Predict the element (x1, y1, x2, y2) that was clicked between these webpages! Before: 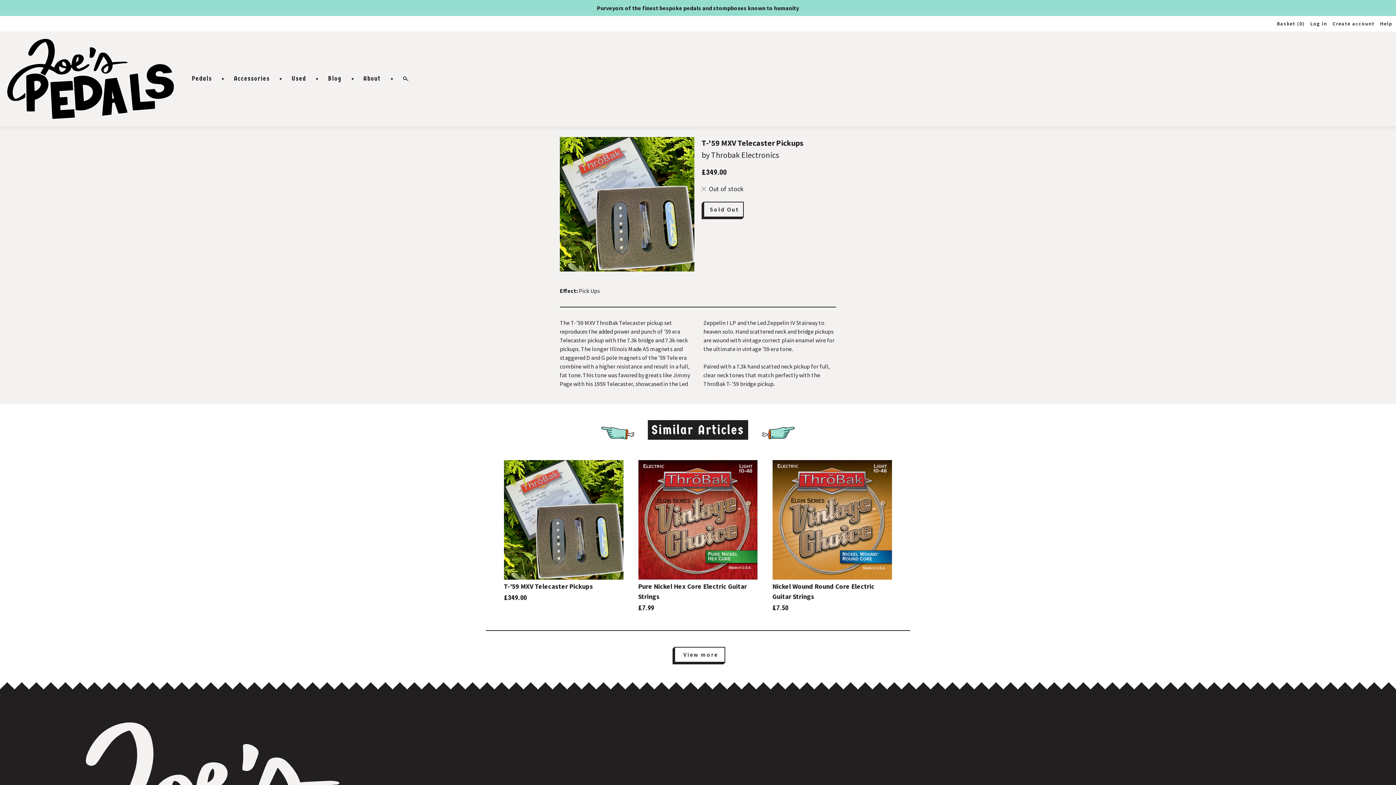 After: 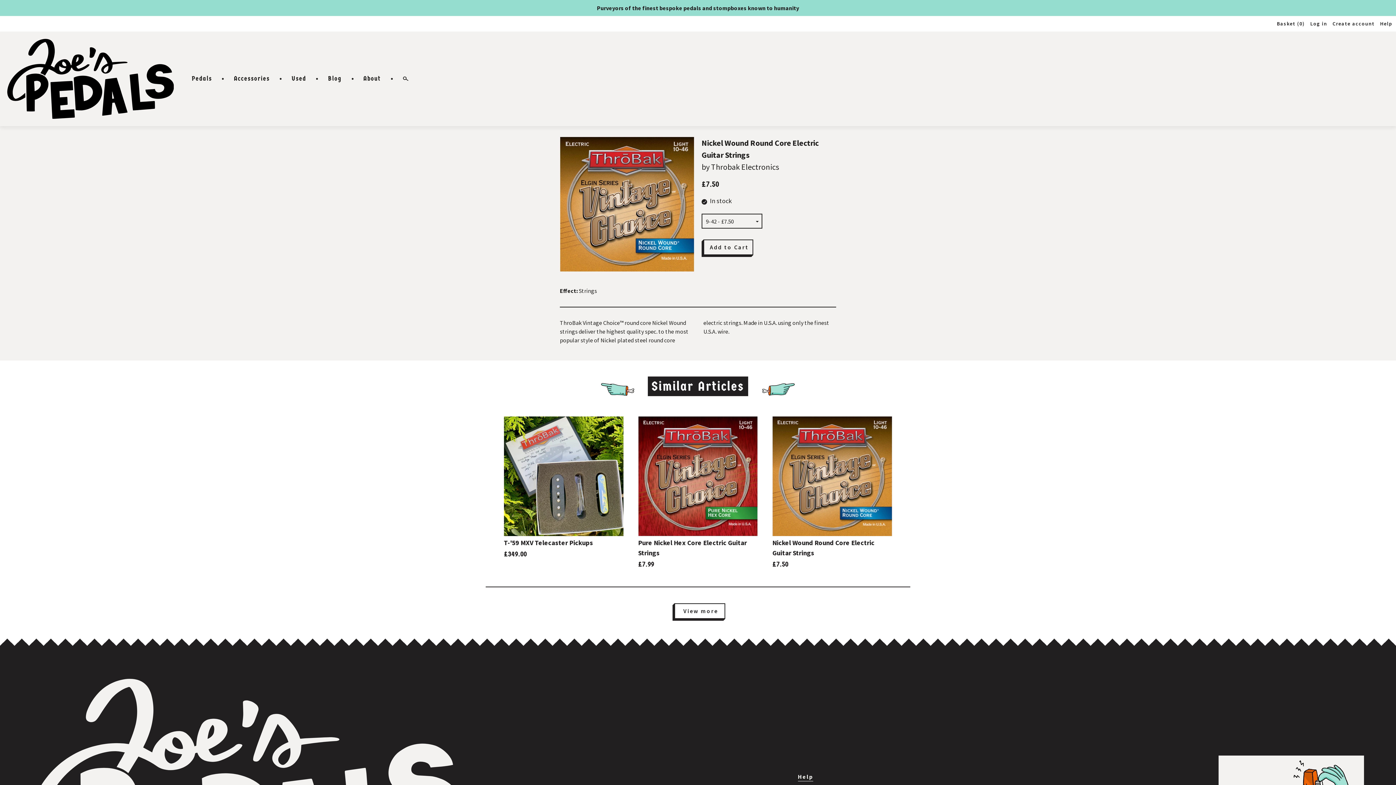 Action: label: Nickel Wound Round Core Electric Guitar Strings link bbox: (772, 460, 892, 614)